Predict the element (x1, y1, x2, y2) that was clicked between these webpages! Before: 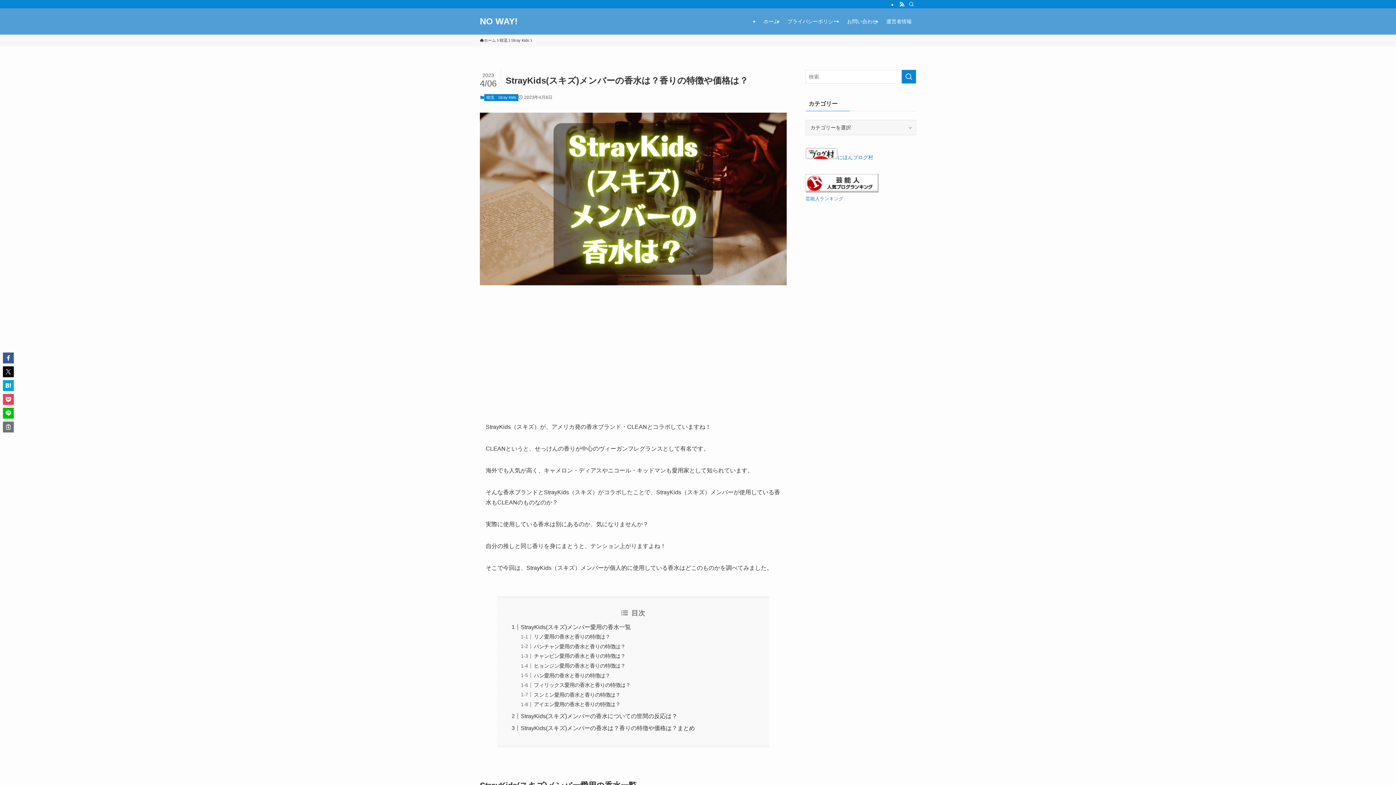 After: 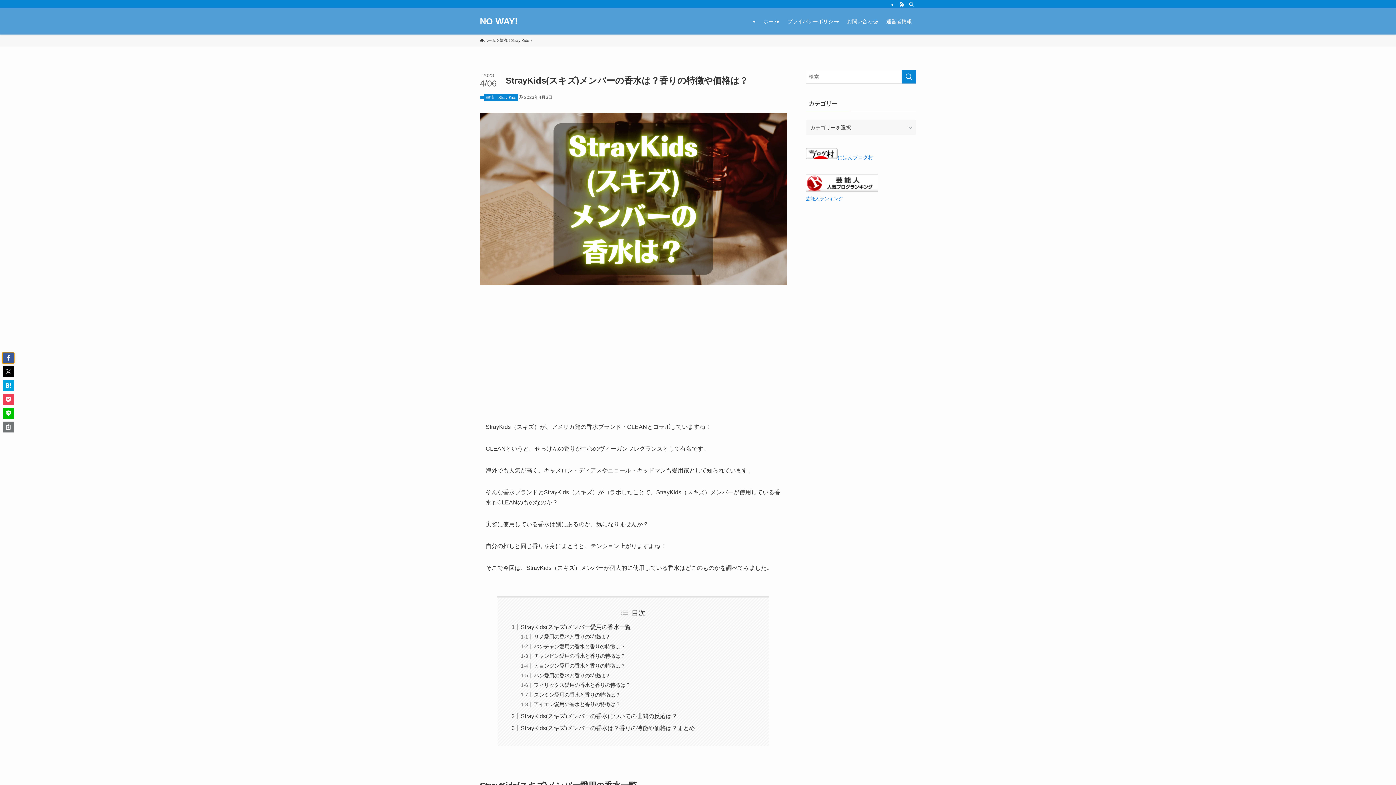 Action: bbox: (2, 352, 13, 363)